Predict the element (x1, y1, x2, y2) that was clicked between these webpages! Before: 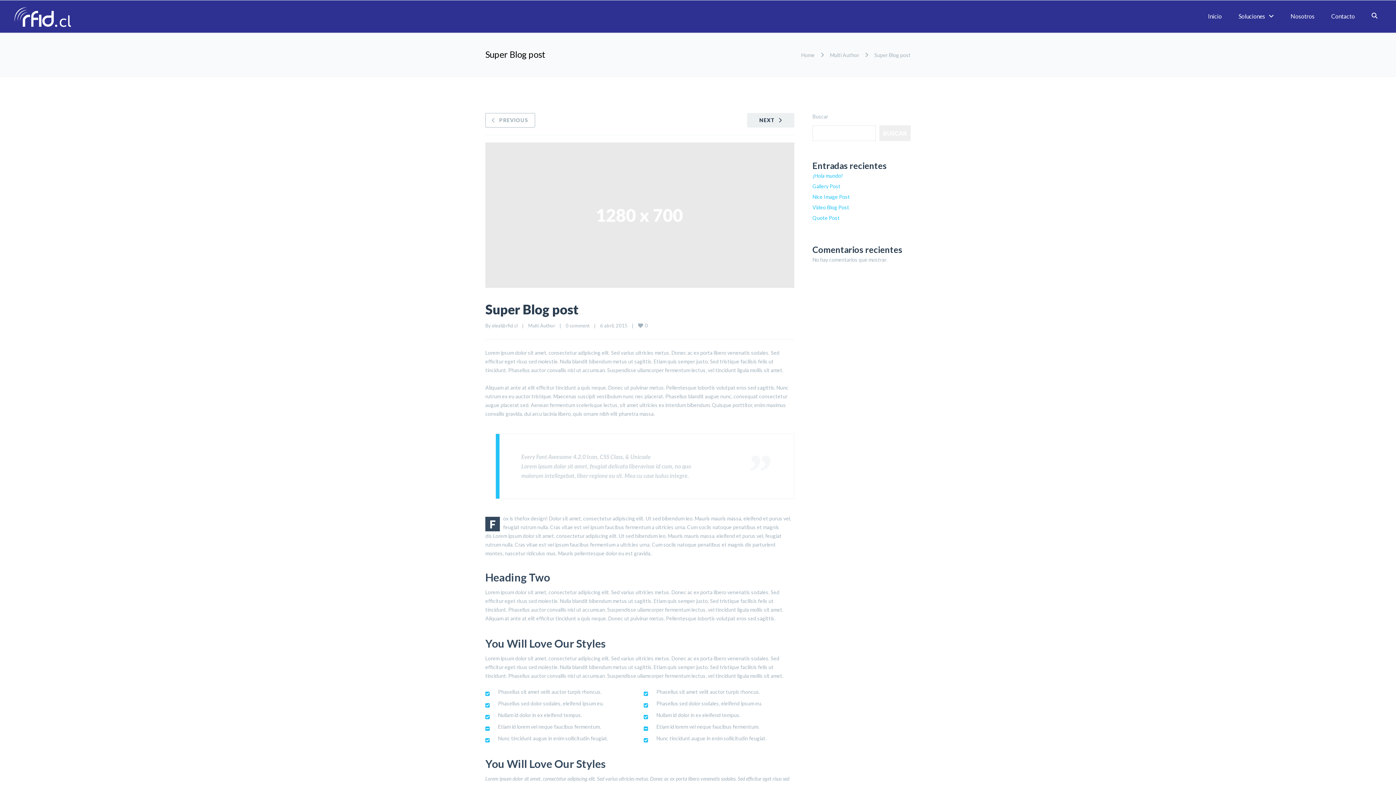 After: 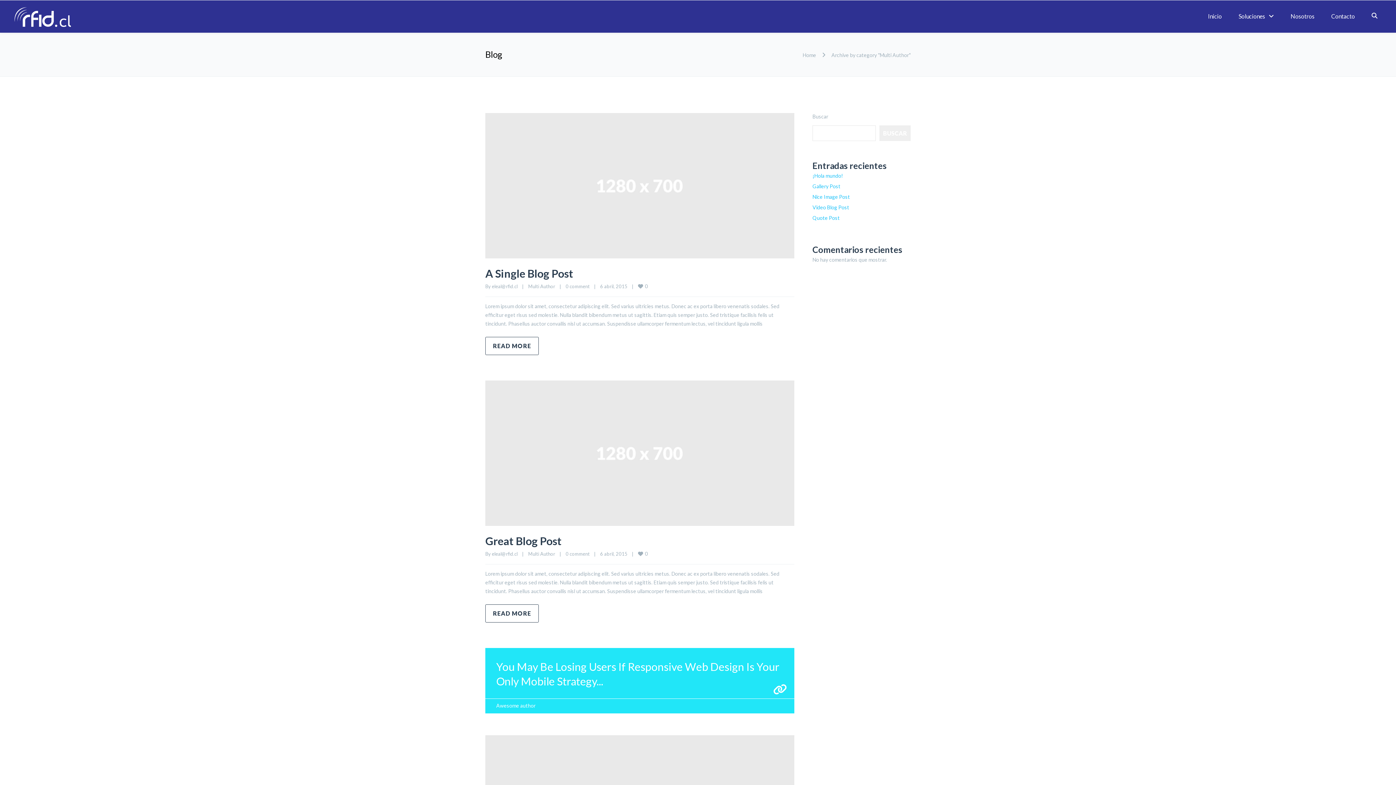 Action: bbox: (830, 52, 859, 58) label: Multi Author